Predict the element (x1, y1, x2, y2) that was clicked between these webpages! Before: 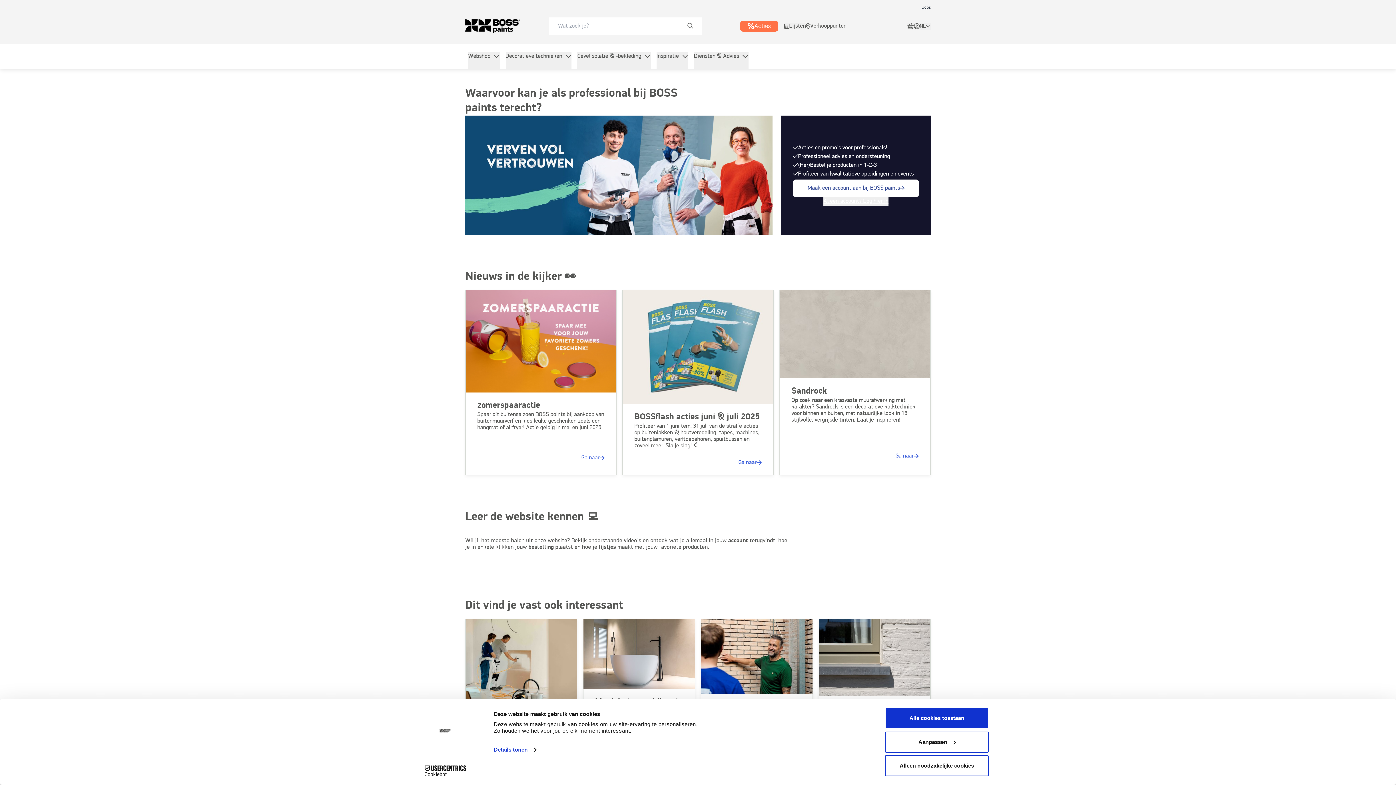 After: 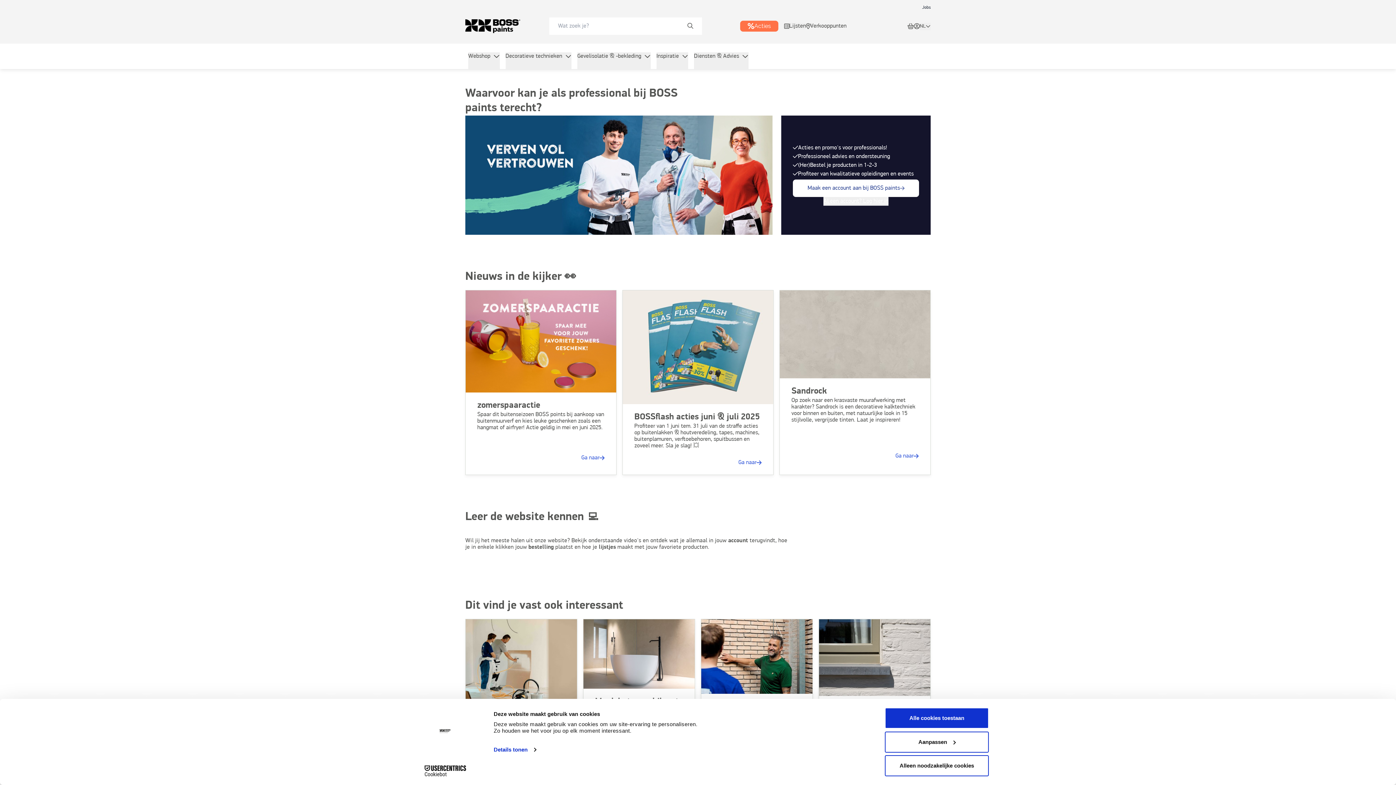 Action: label: button-with-href-to-https://jobs.boss.be/ bbox: (922, 2, 930, 11)